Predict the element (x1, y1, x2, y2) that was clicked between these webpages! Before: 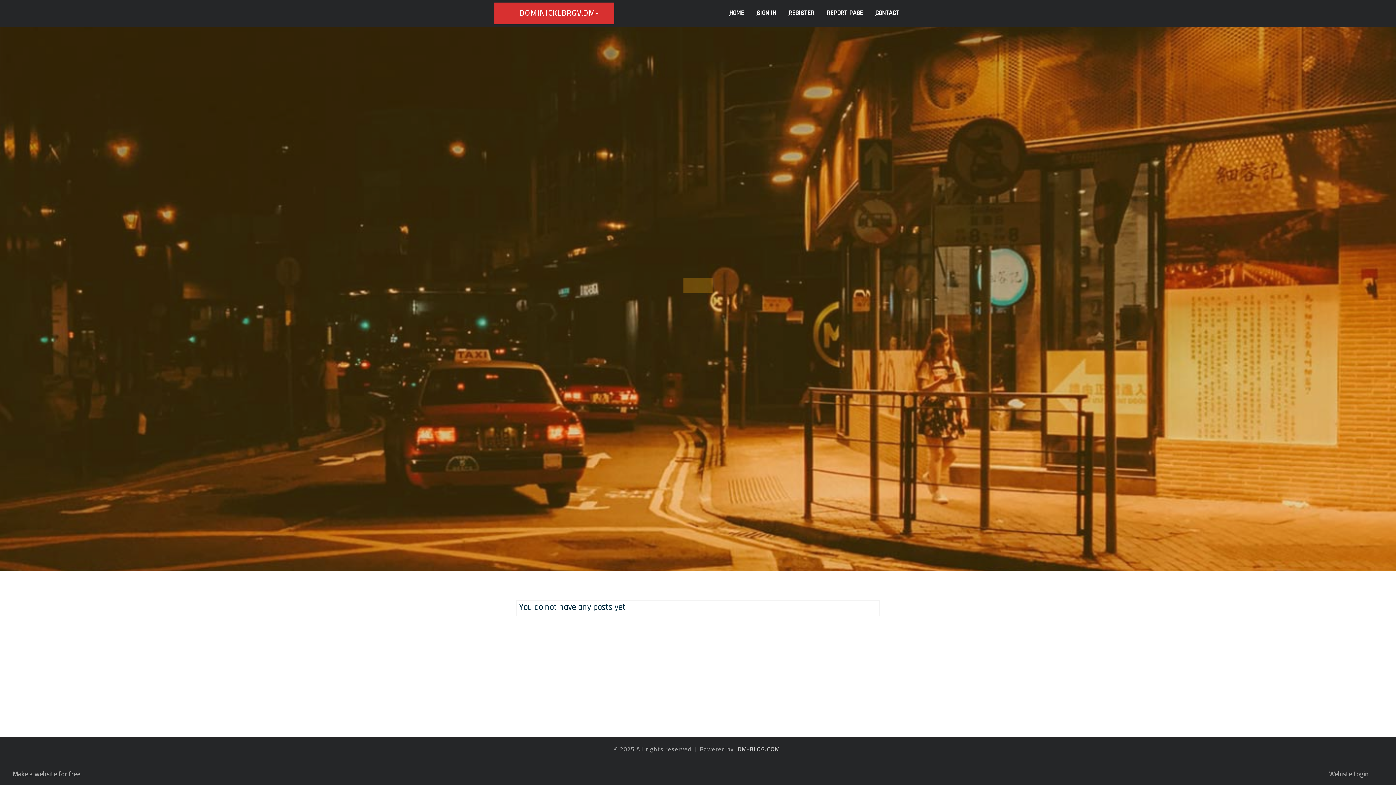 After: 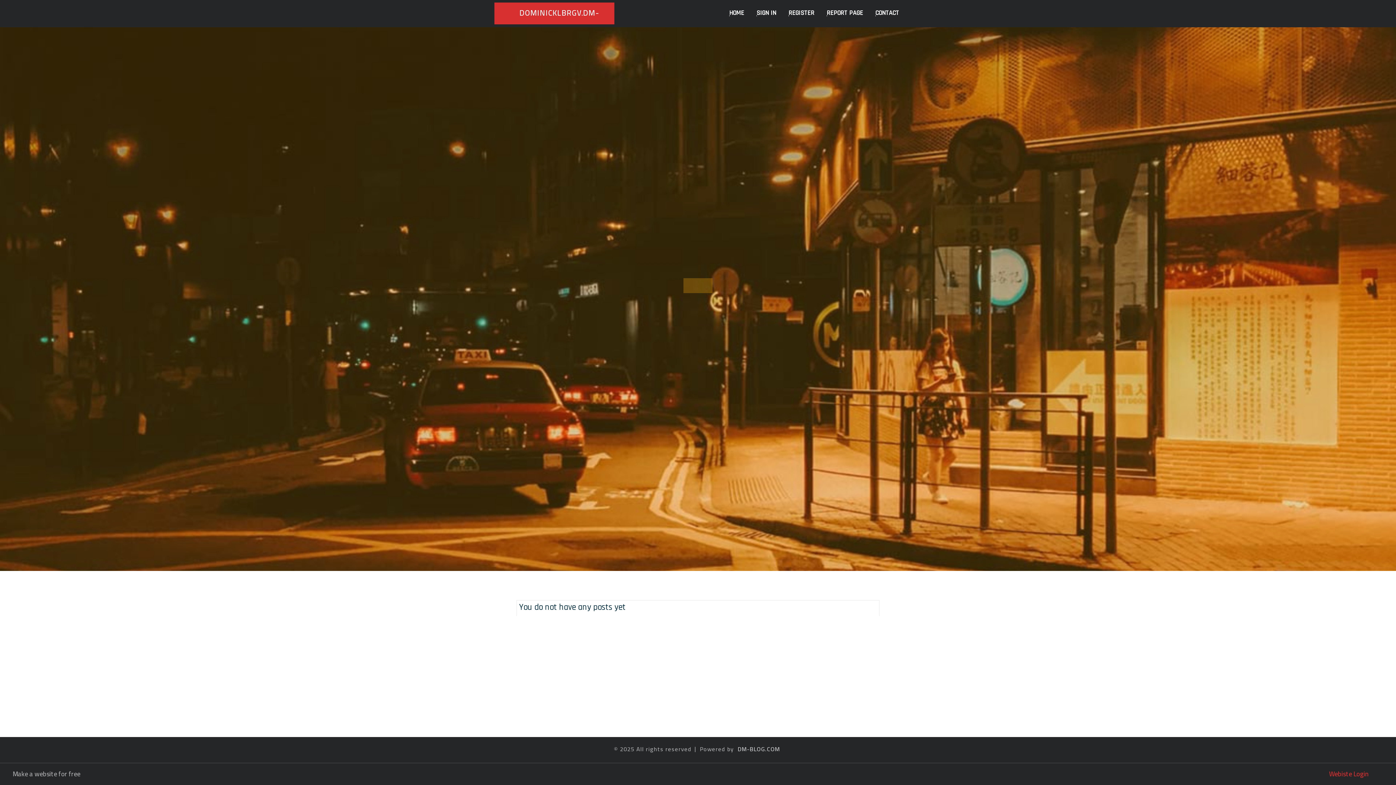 Action: label: Webiste Login bbox: (1327, 770, 1378, 781)